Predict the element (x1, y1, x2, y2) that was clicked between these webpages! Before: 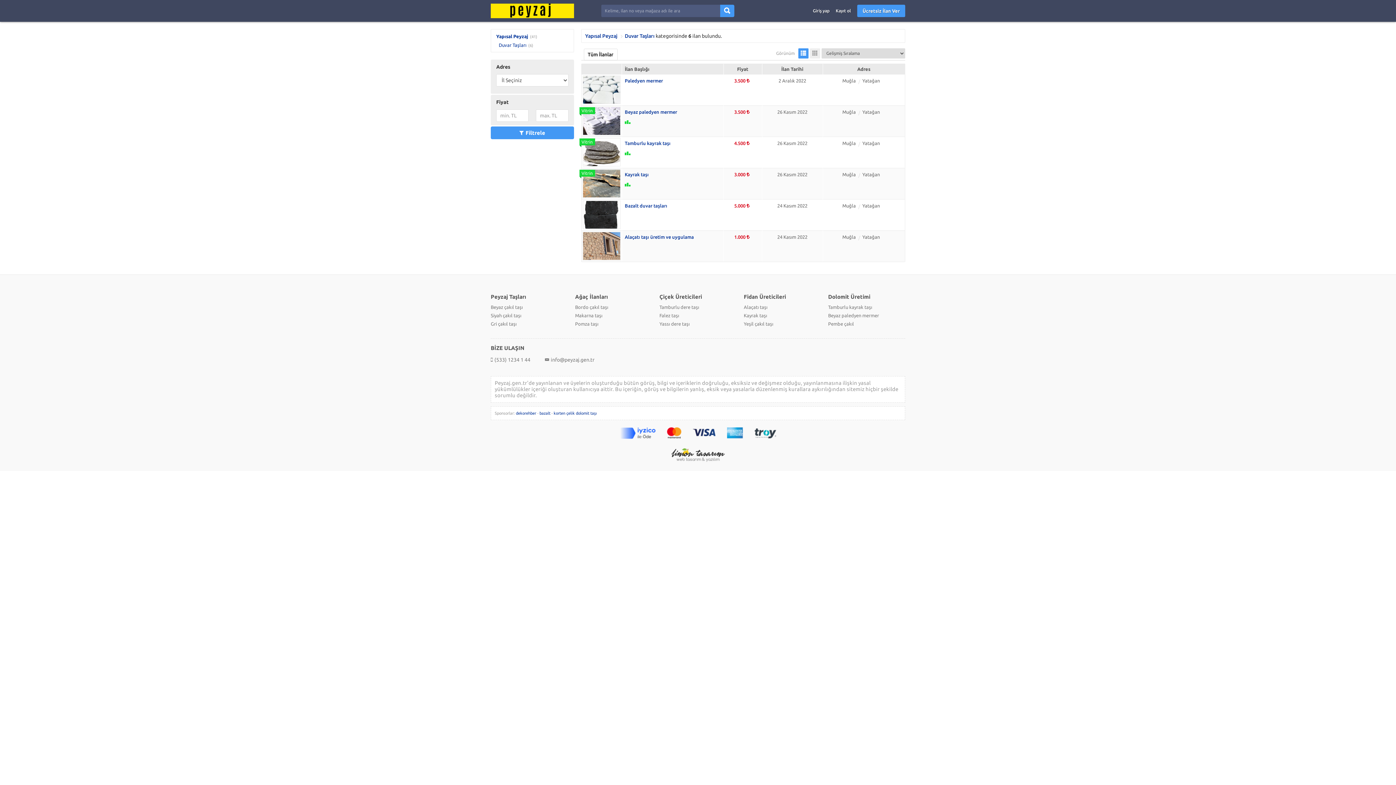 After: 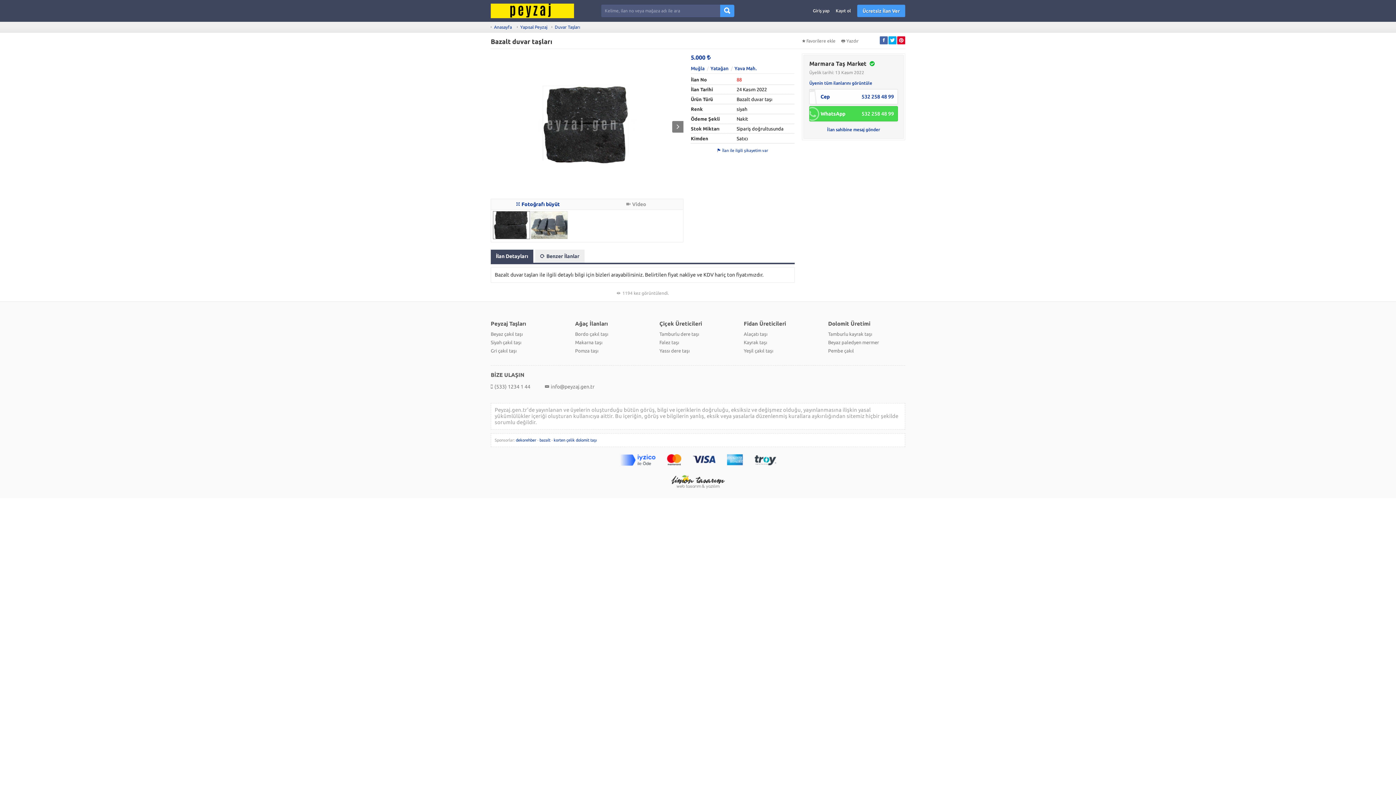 Action: label: Bazalt duvar taşları bbox: (624, 203, 667, 208)